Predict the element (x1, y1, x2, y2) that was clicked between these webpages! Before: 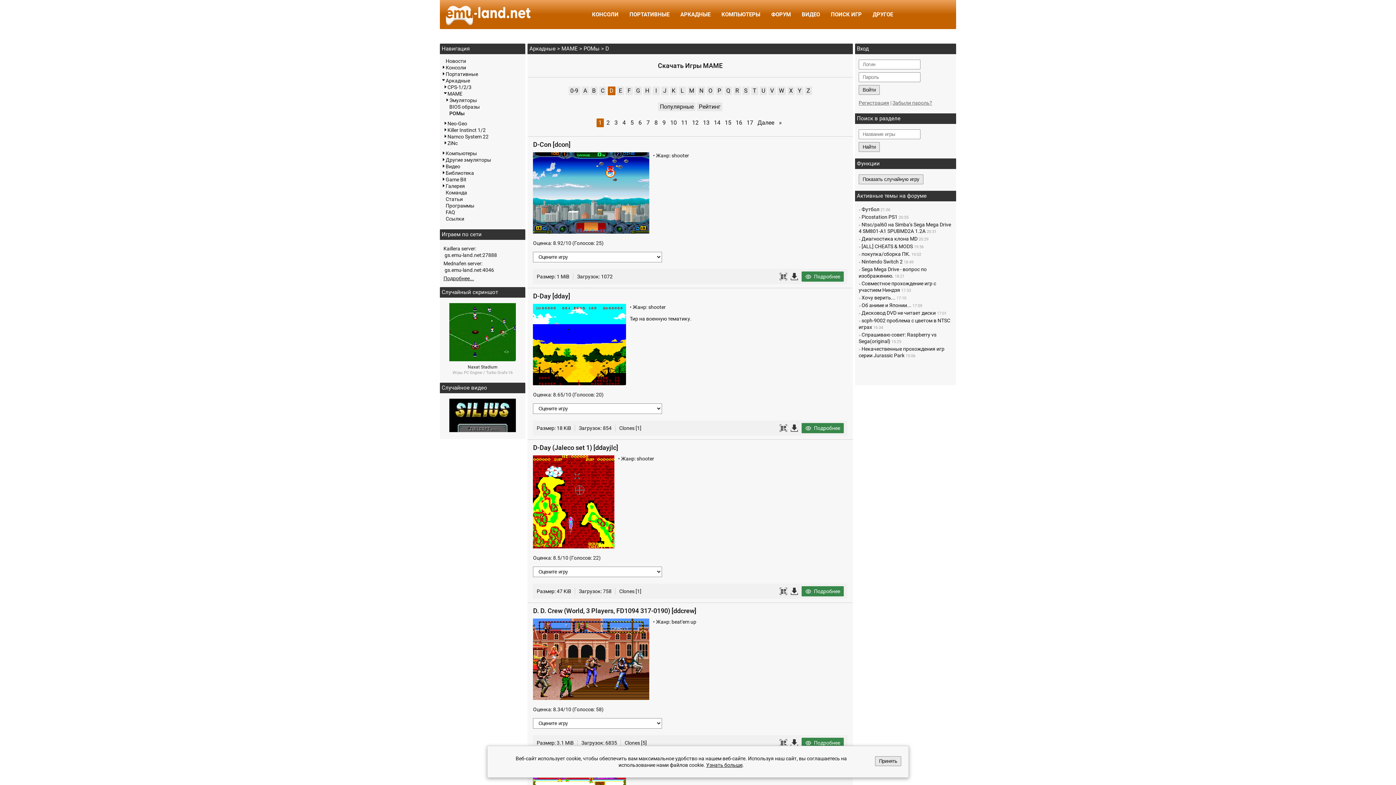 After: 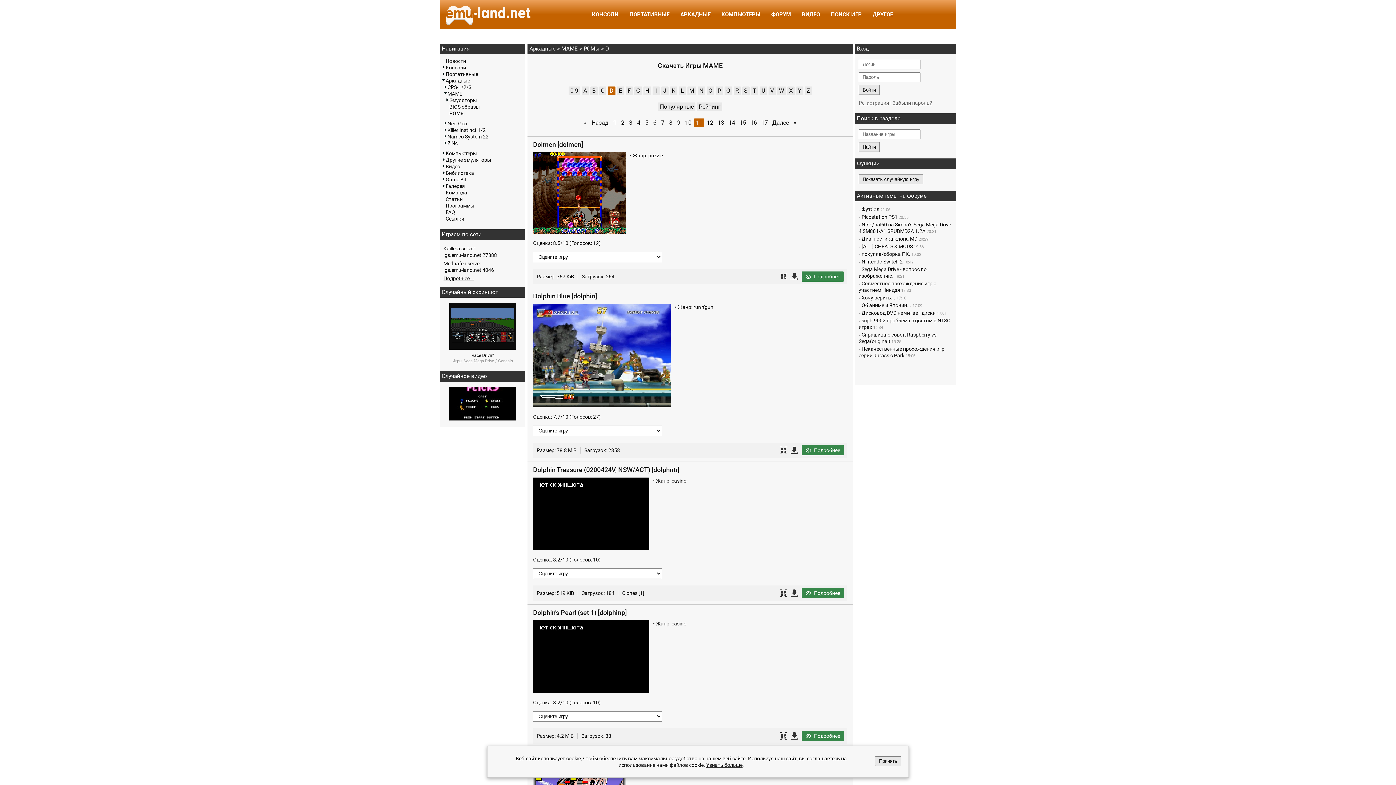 Action: bbox: (679, 118, 689, 127) label: 11